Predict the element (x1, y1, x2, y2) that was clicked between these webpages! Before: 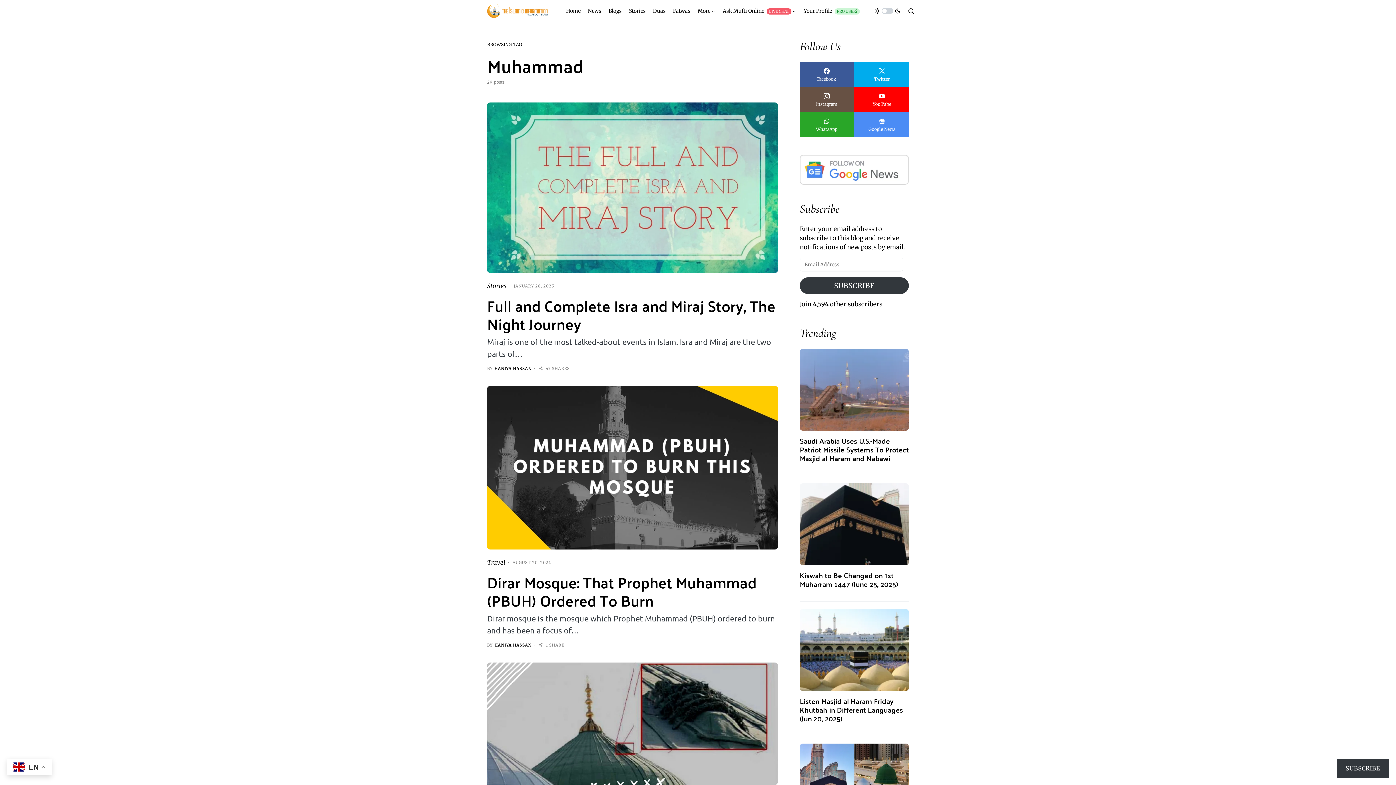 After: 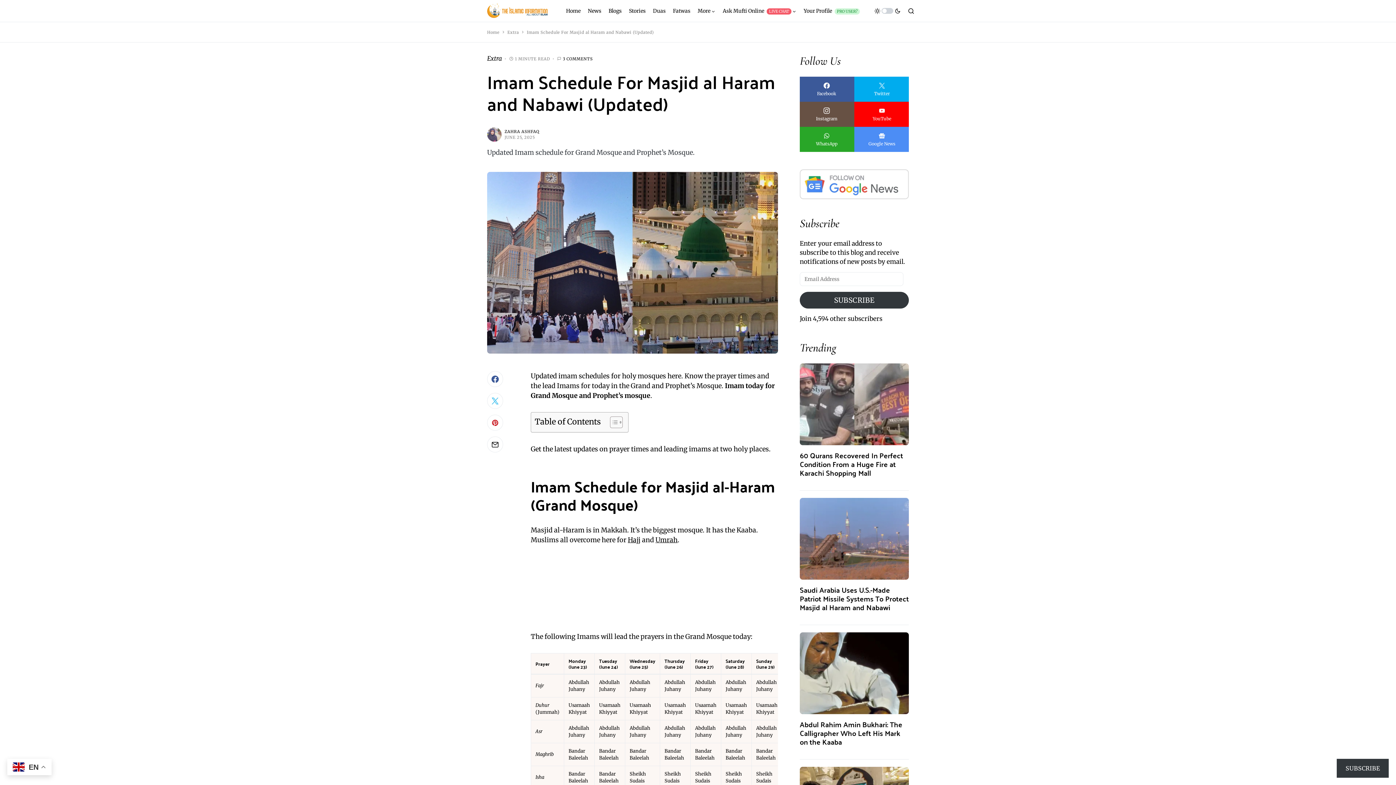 Action: bbox: (800, 781, 909, 787)